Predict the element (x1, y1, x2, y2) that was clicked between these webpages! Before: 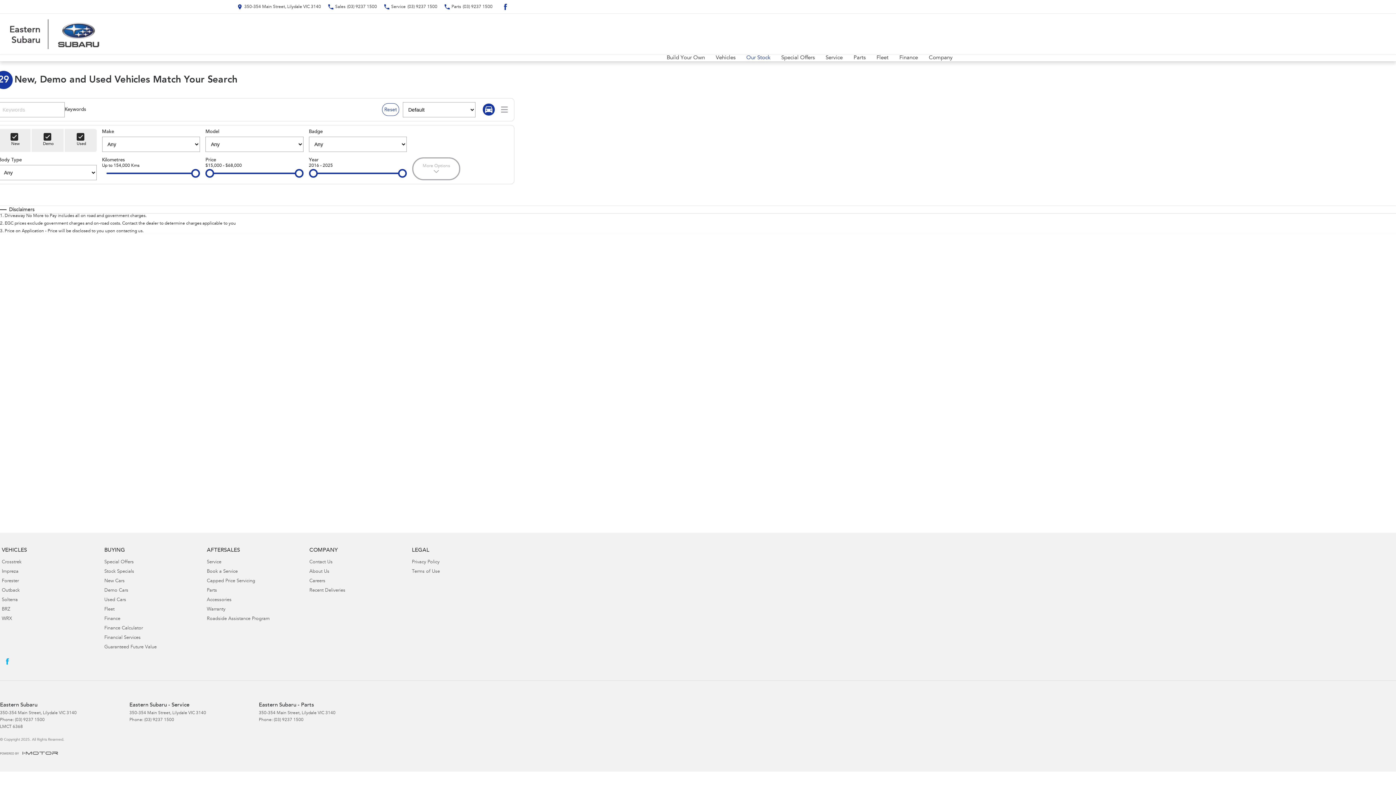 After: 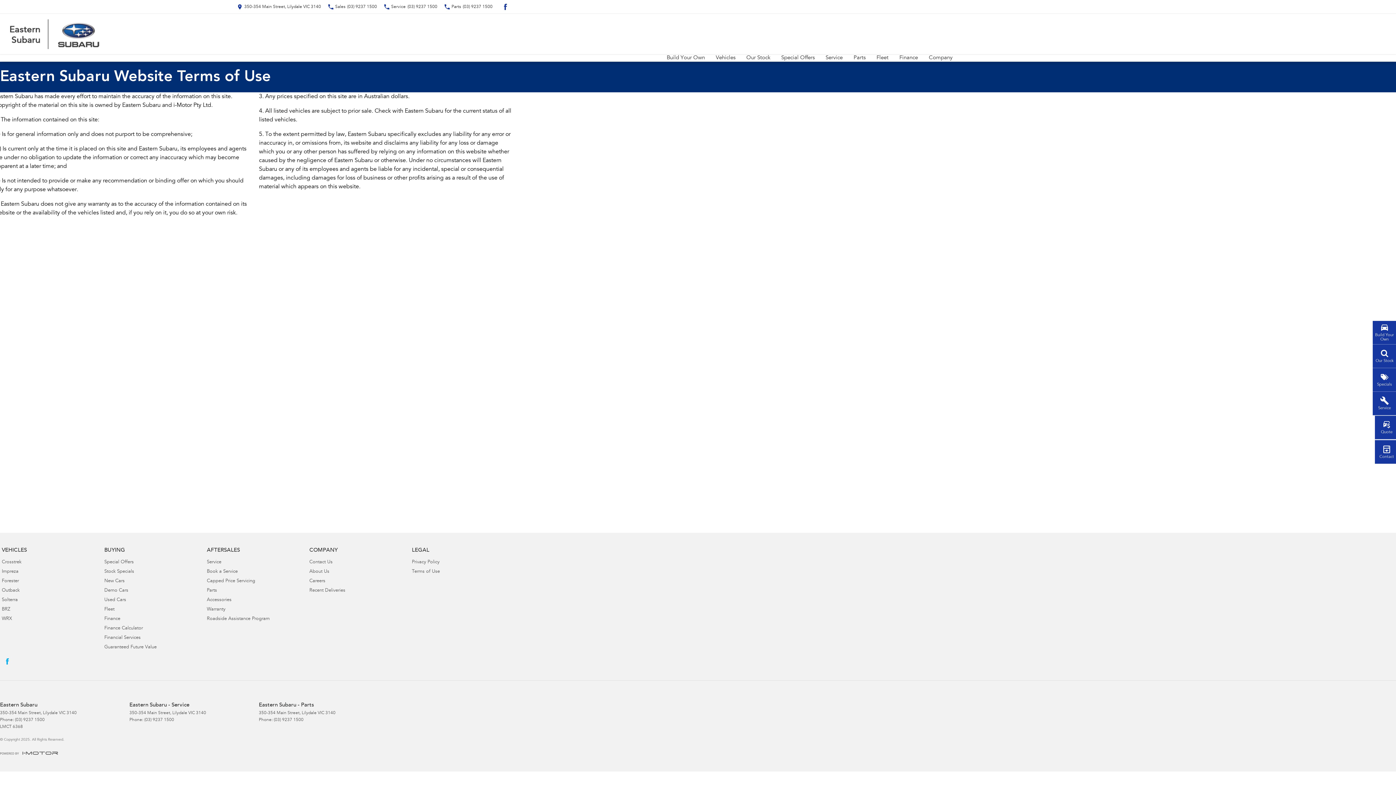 Action: bbox: (412, 569, 440, 575) label: Terms of Use